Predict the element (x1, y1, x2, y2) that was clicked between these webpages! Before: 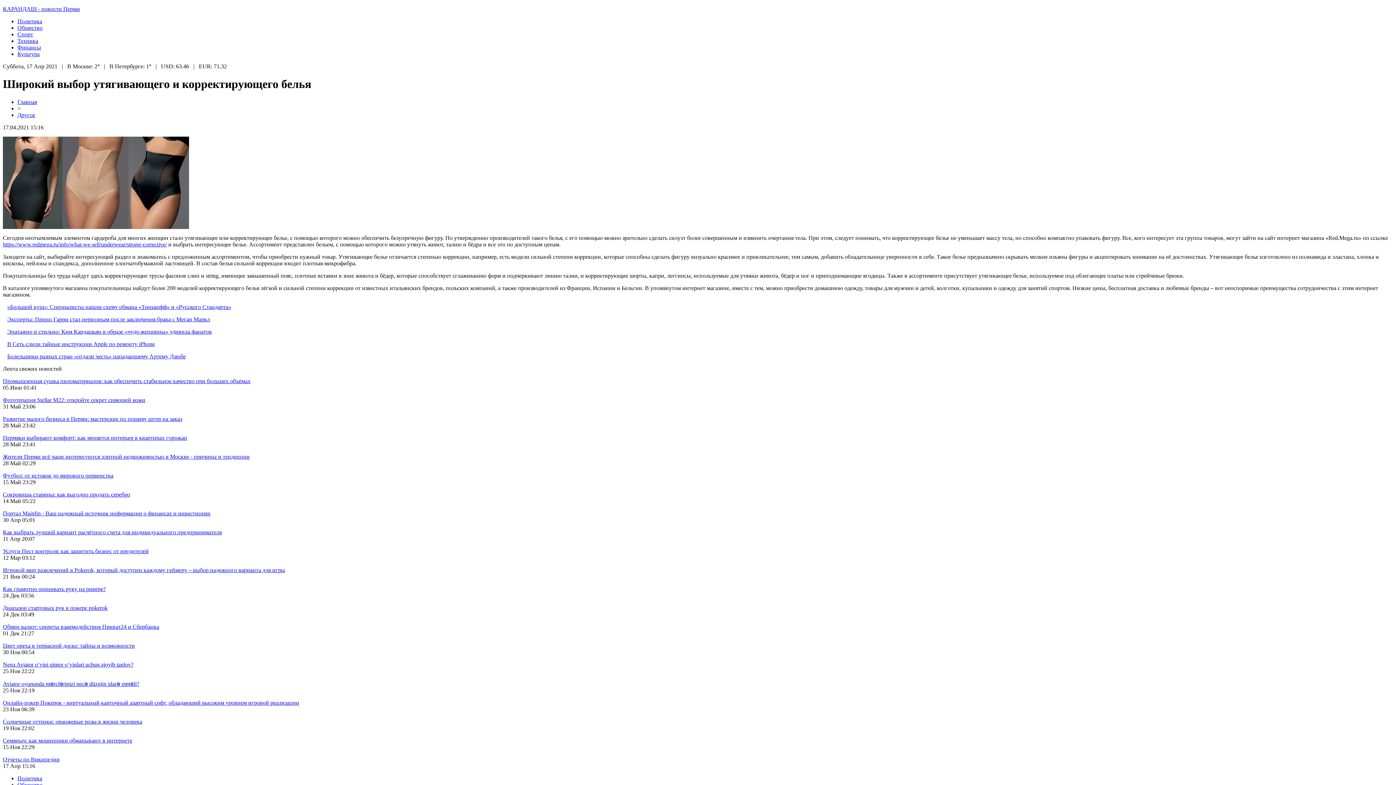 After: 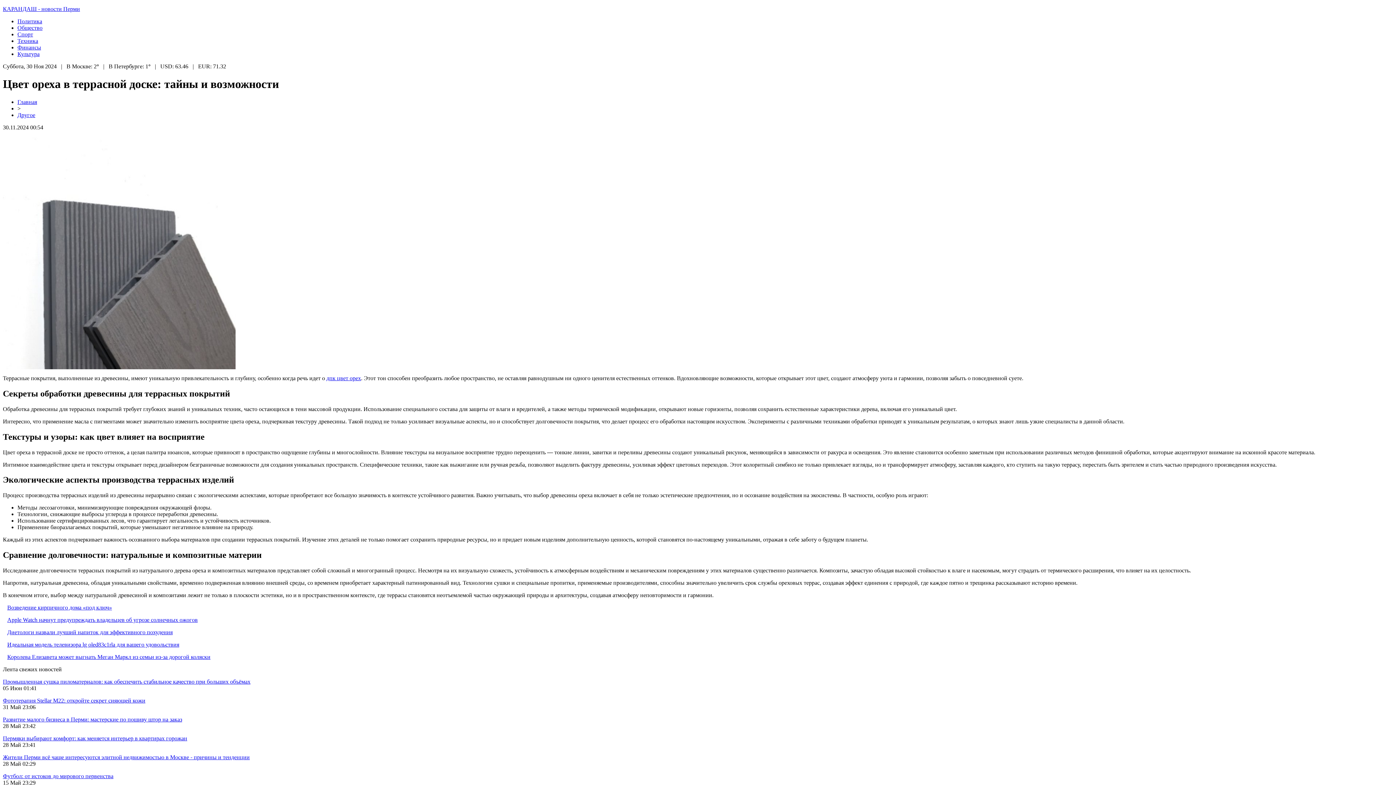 Action: bbox: (2, 642, 134, 649) label: Цвет ореха в террасной доске: тайны и возможности